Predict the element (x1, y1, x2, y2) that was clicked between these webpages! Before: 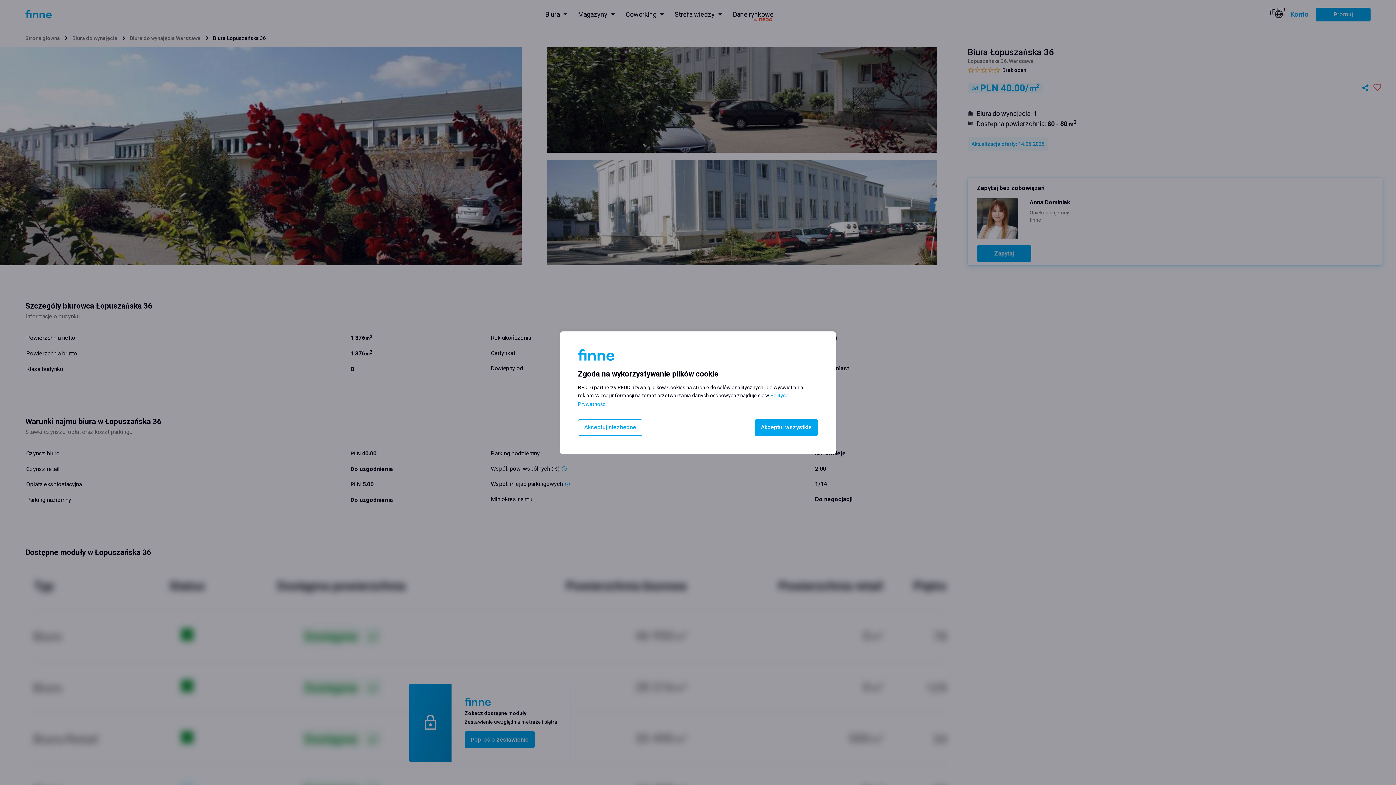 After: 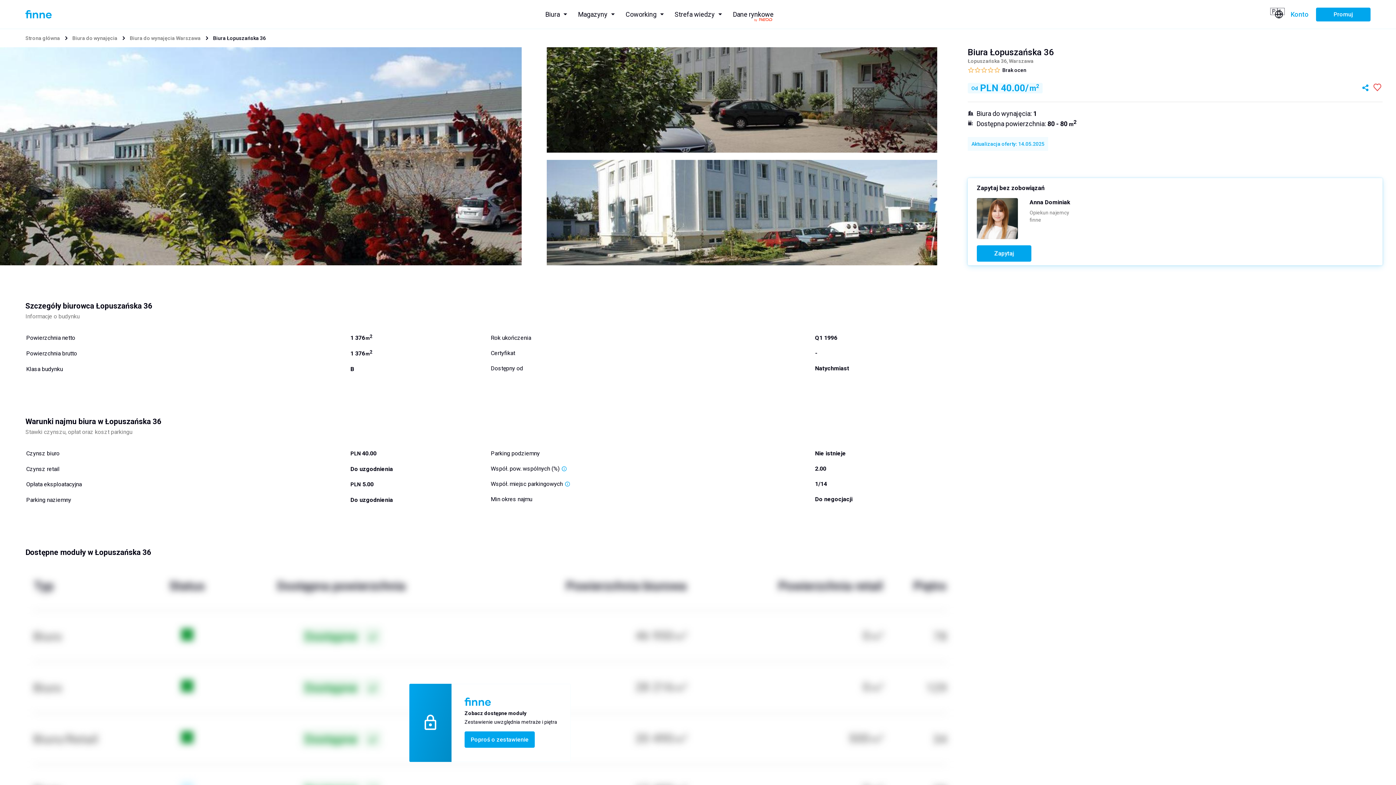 Action: label: Akceptuj wszystkie bbox: (754, 419, 818, 435)